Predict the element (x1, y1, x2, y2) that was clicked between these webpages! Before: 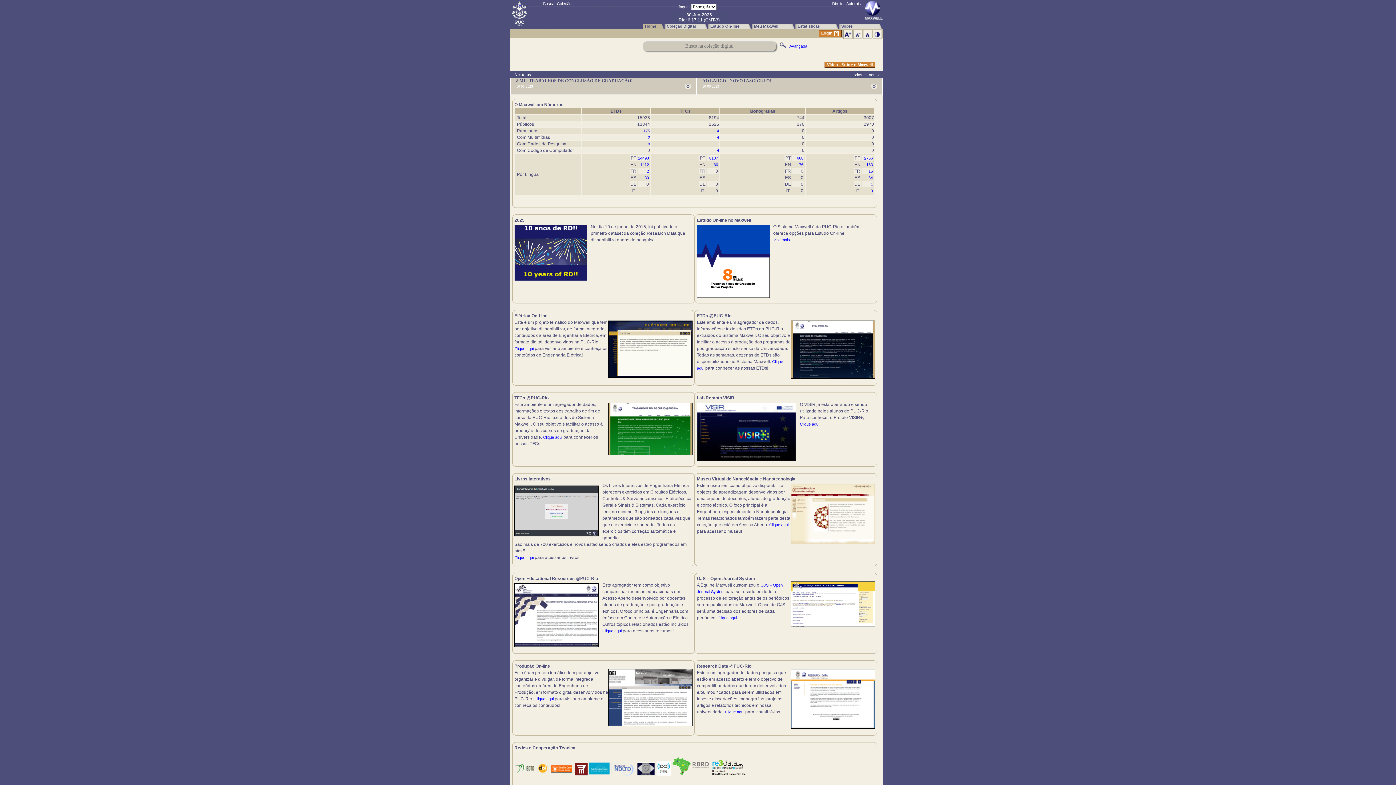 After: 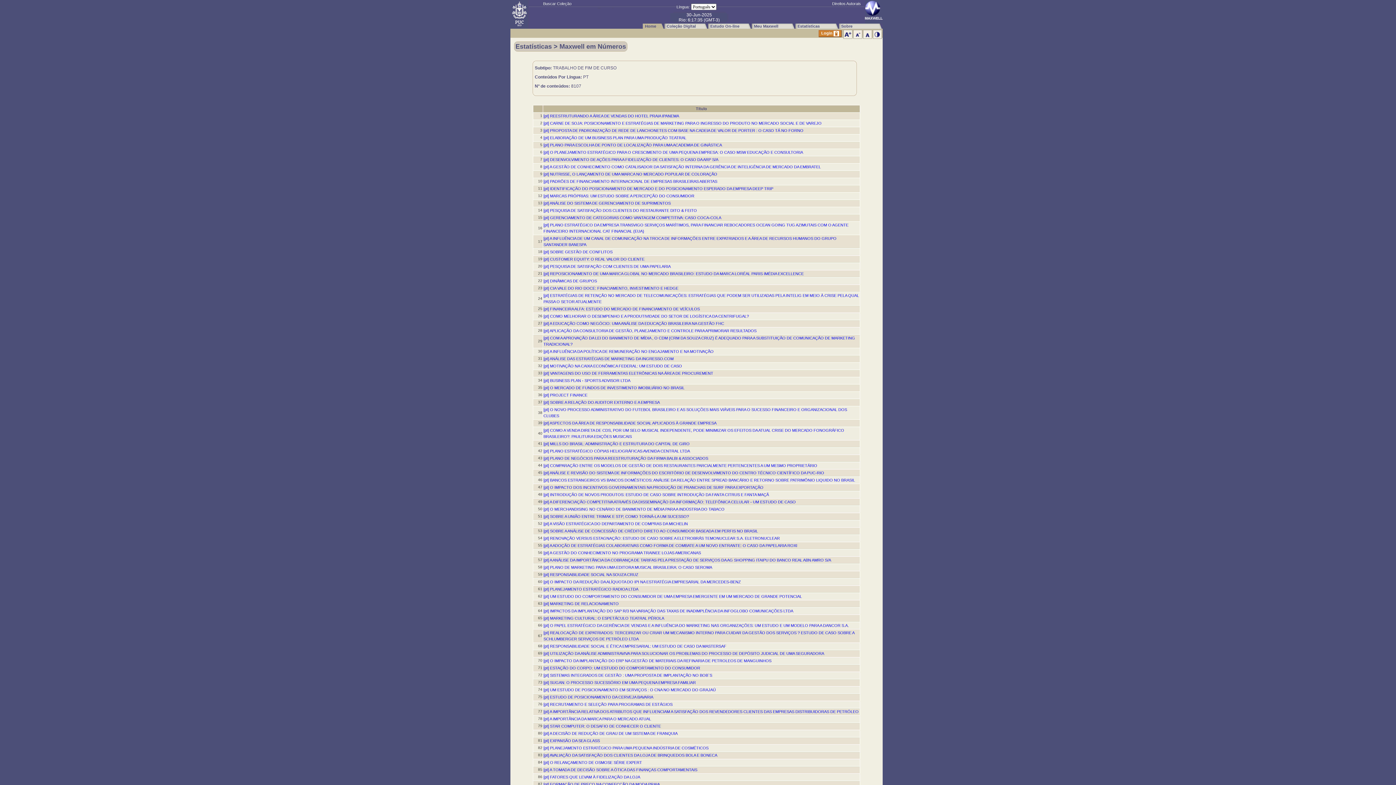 Action: bbox: (709, 156, 718, 160) label: 8107